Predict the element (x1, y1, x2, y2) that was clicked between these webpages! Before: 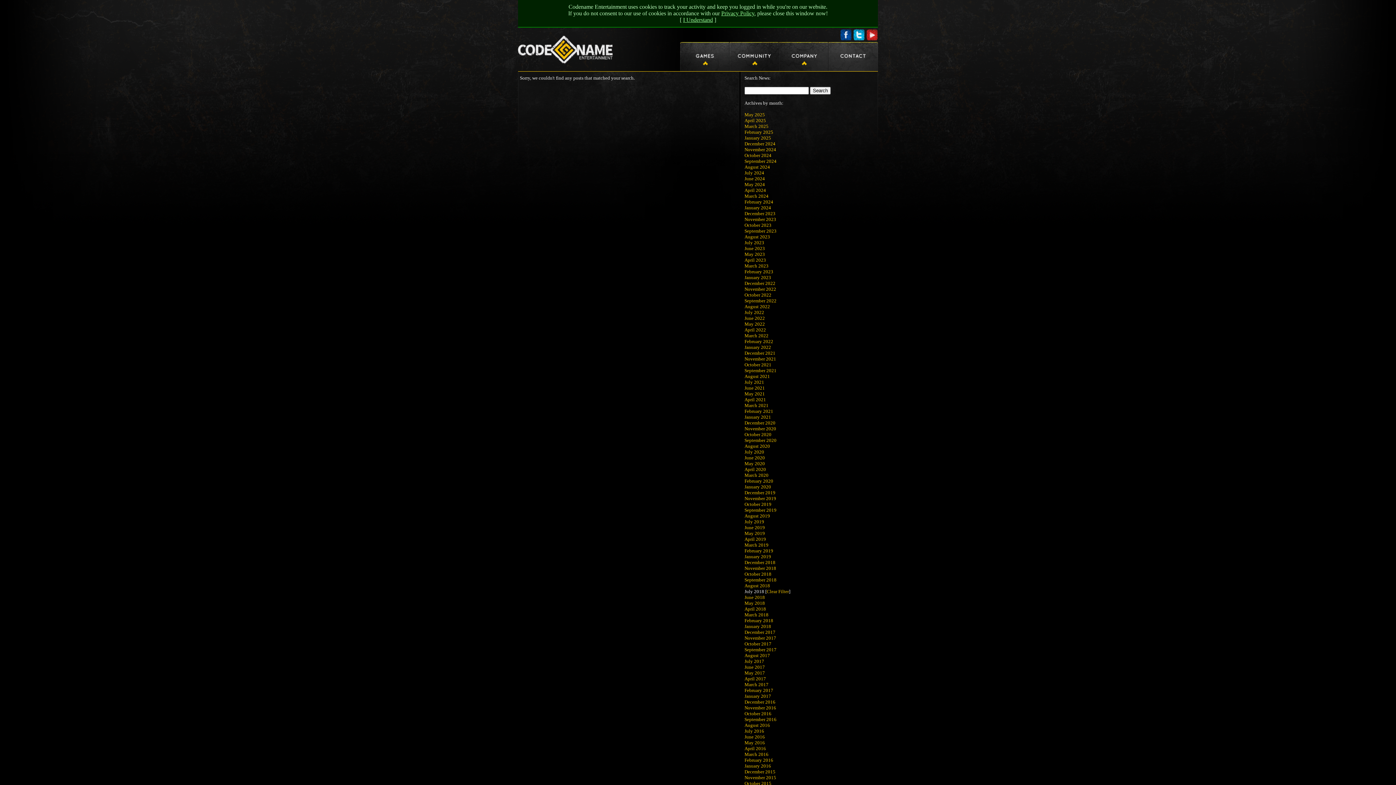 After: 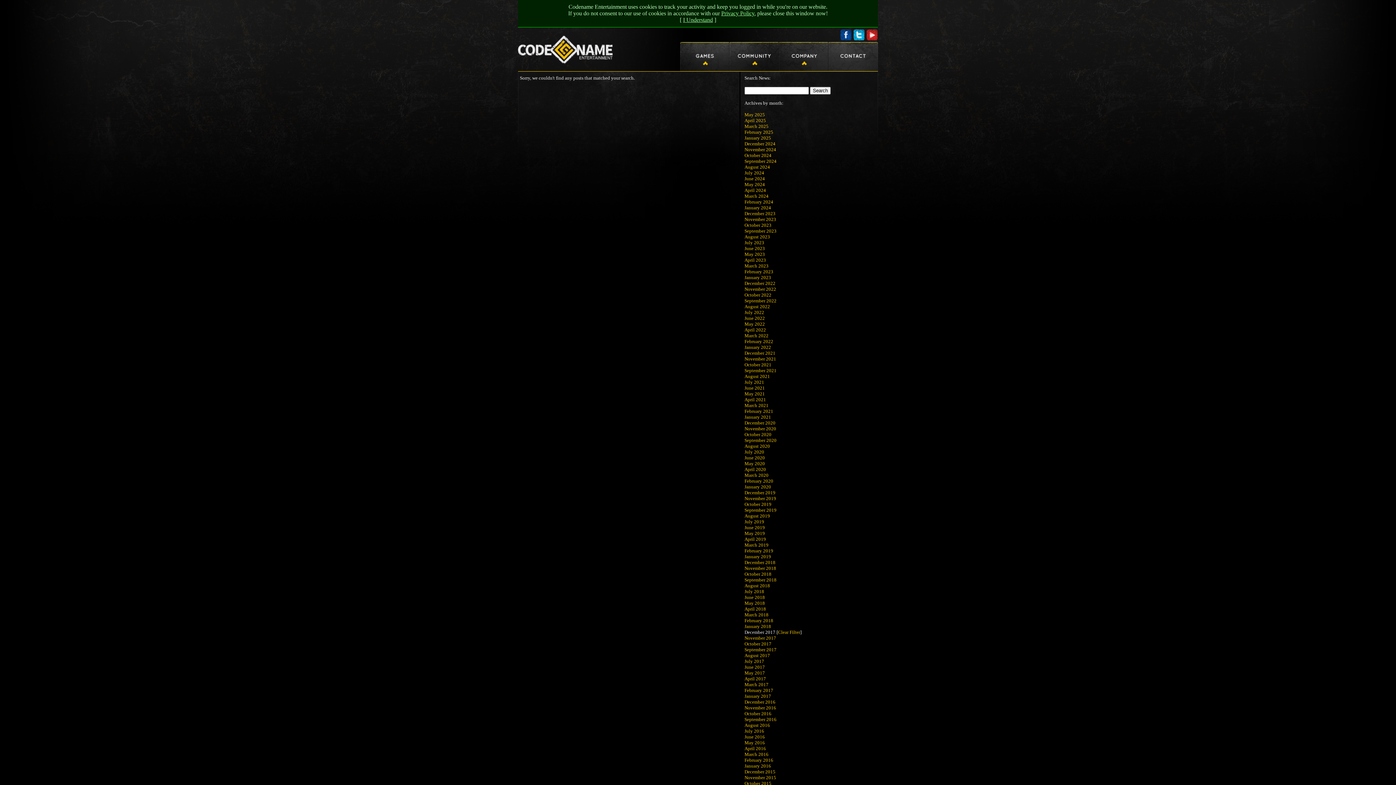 Action: label: December 2017 bbox: (744, 629, 775, 635)